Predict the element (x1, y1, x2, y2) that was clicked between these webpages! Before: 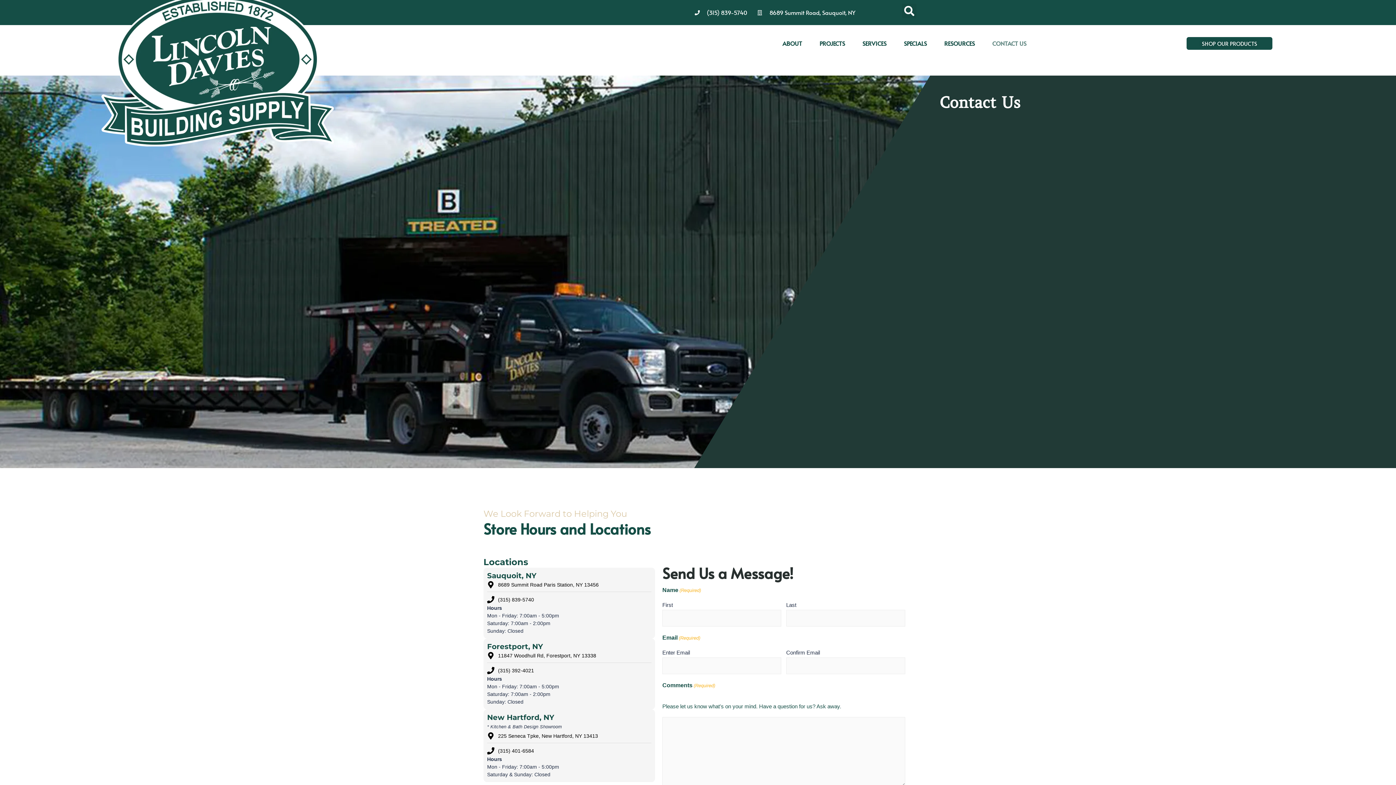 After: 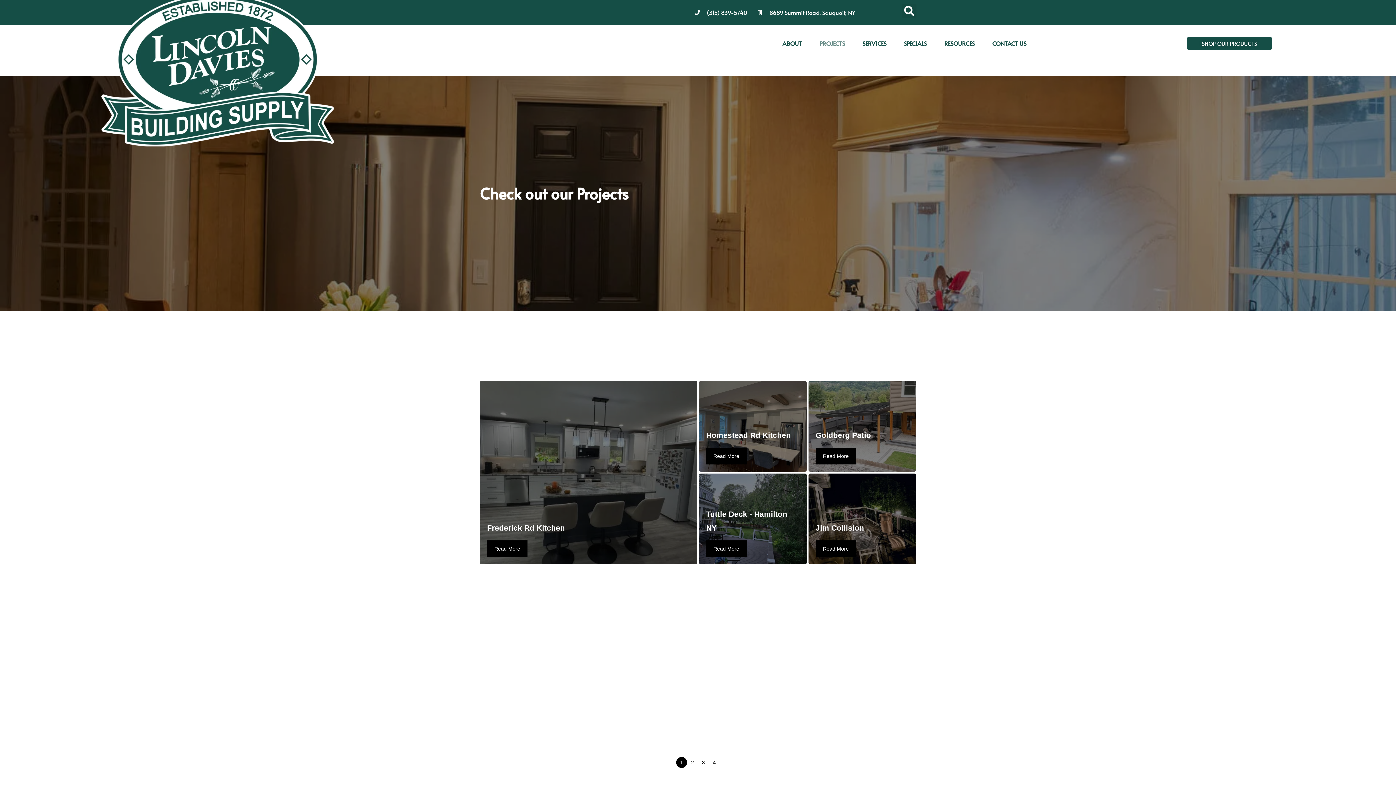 Action: bbox: (811, 39, 853, 46) label: PROJECTS